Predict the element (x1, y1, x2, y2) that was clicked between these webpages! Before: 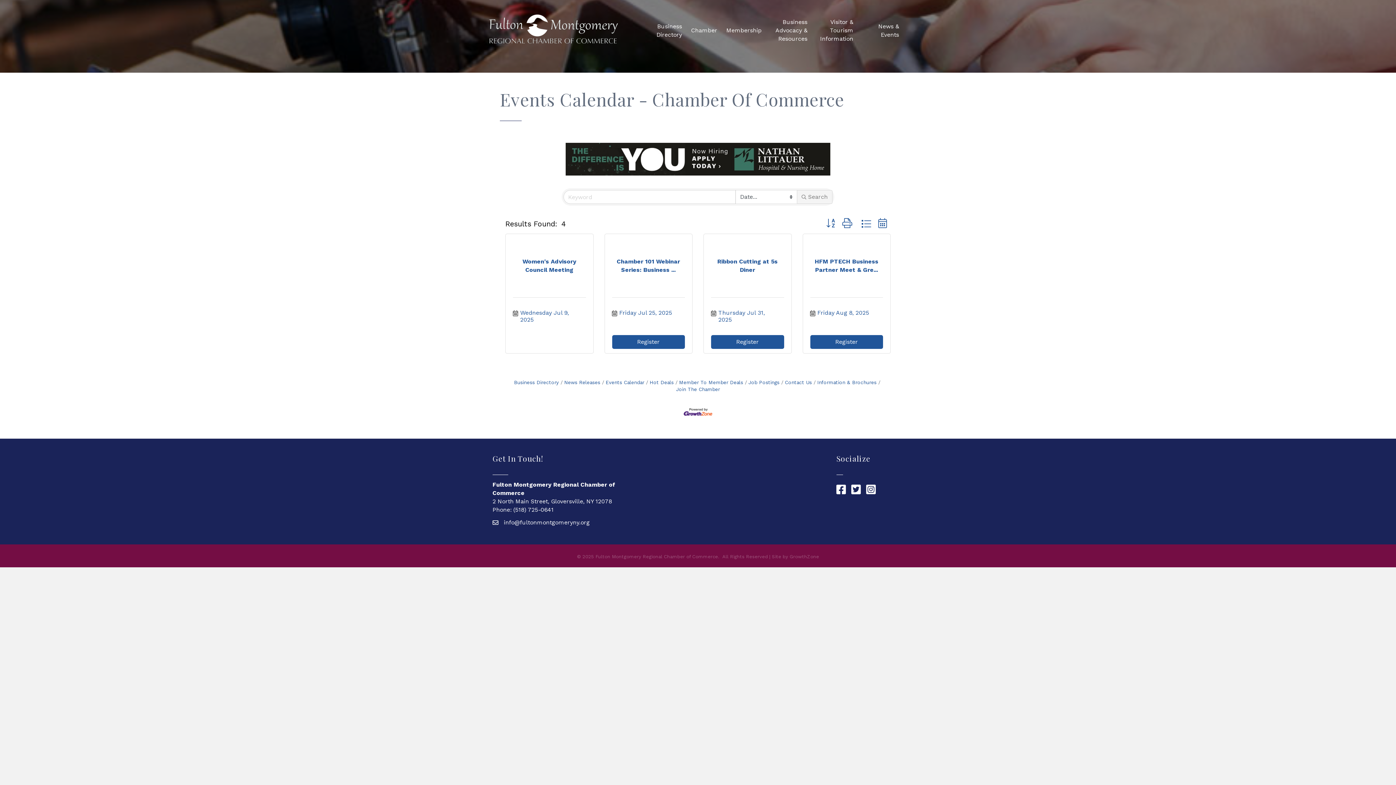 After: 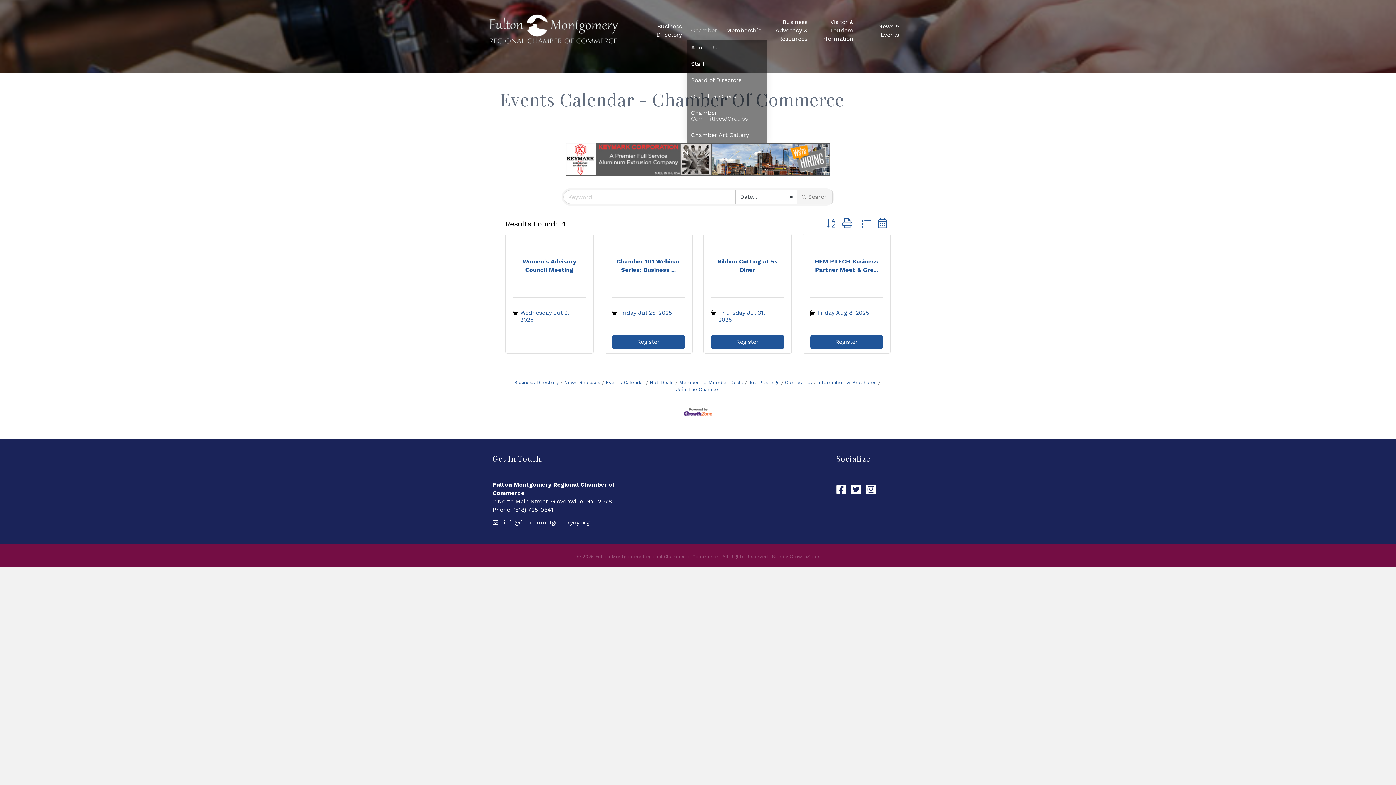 Action: label: Chamber bbox: (686, 21, 721, 39)